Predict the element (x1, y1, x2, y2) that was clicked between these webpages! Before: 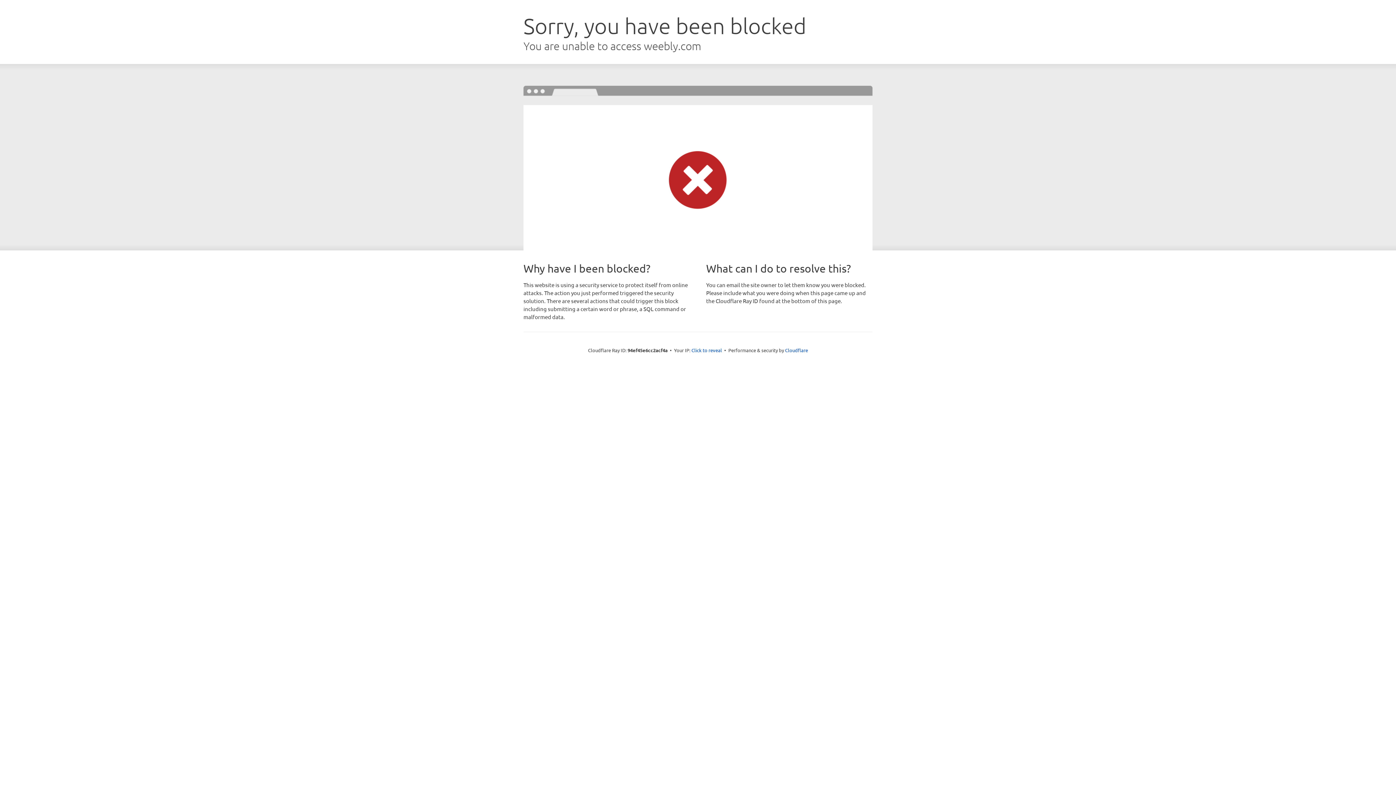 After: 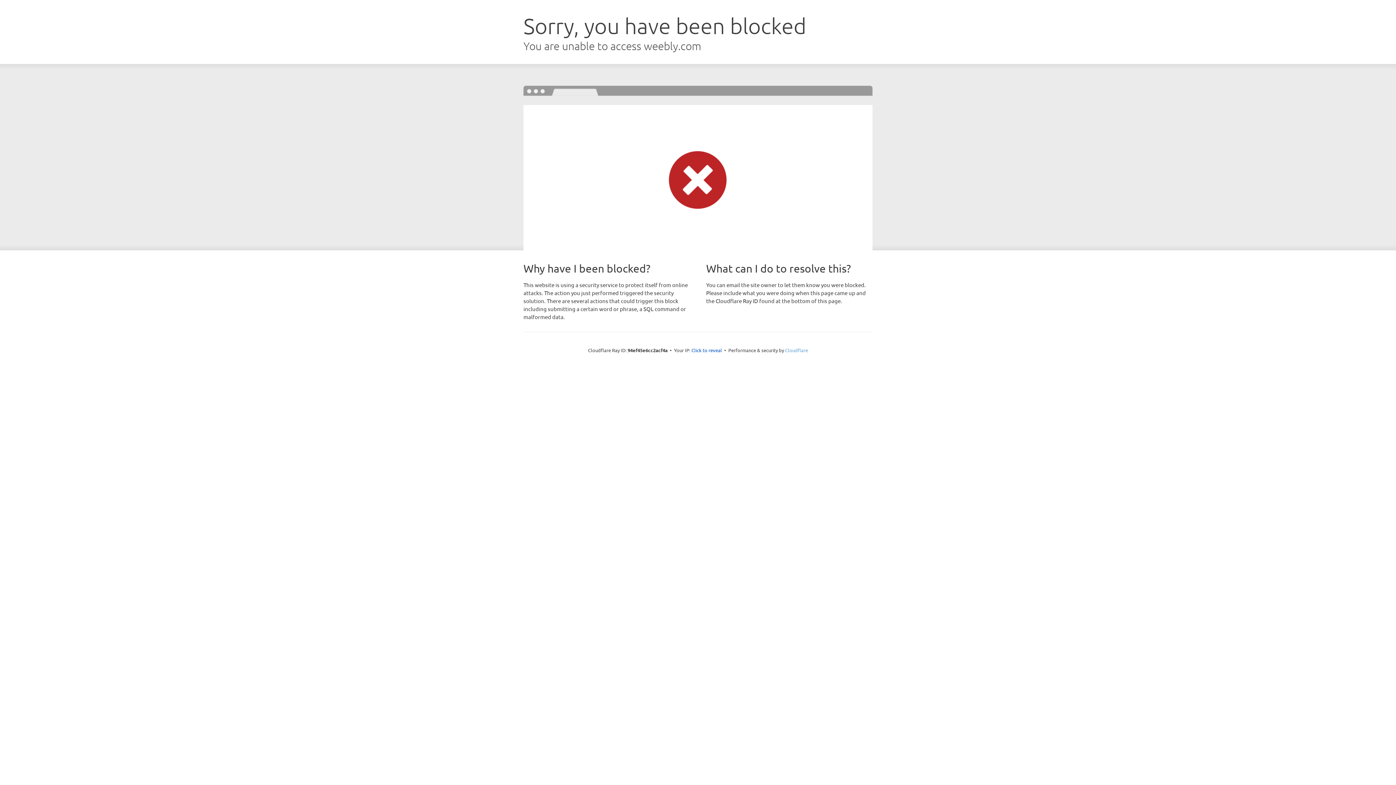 Action: label: Cloudflare bbox: (785, 347, 808, 353)